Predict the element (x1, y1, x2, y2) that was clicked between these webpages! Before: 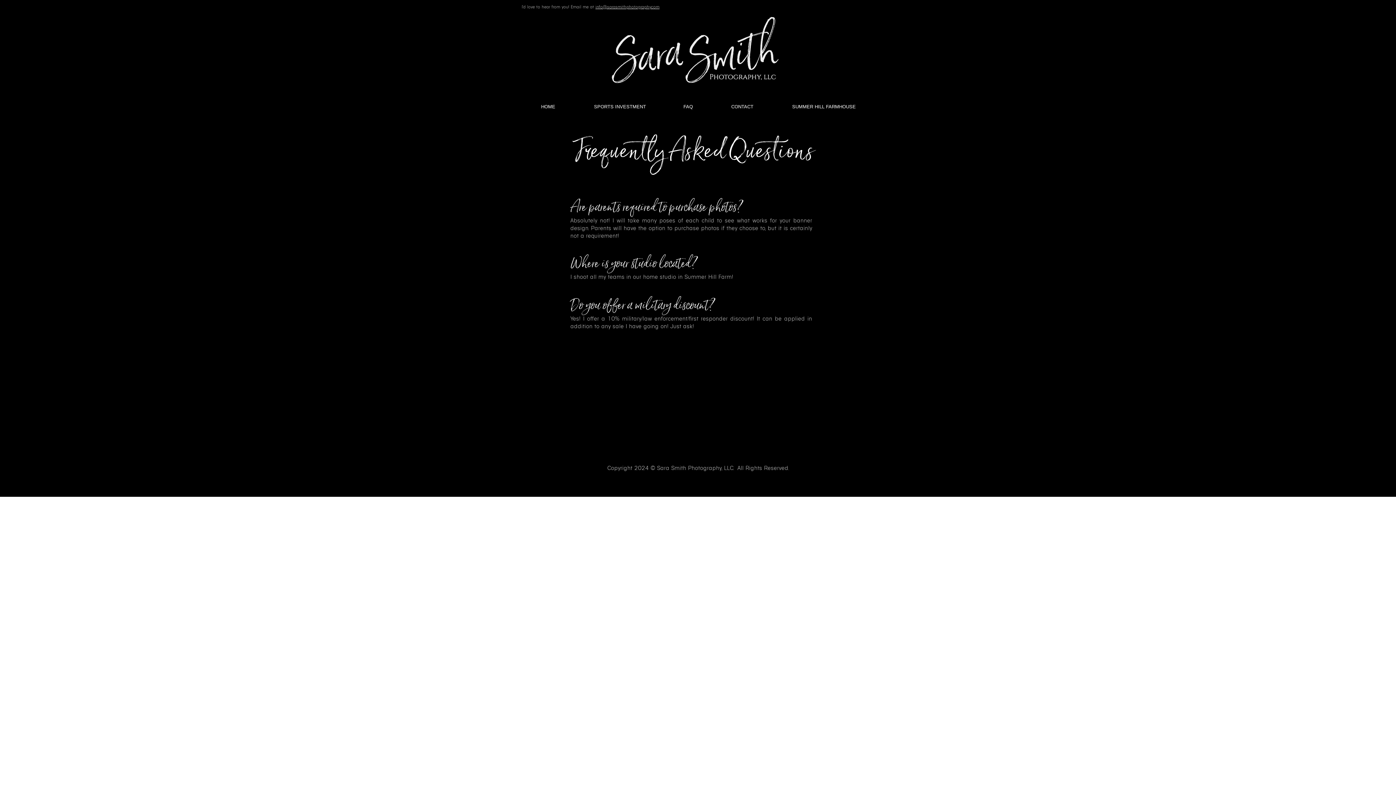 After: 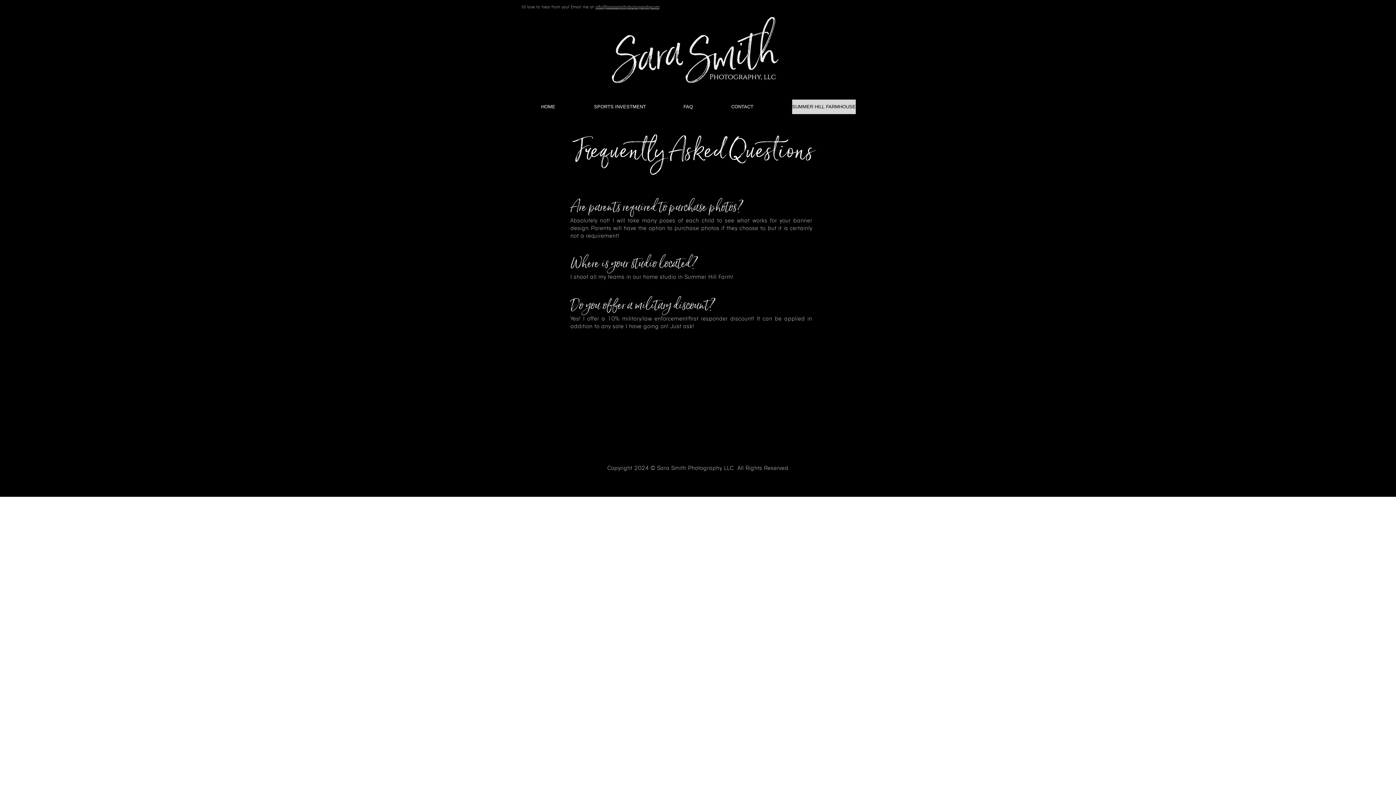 Action: label: SUMMER HILL FARMHOUSE bbox: (792, 99, 856, 114)